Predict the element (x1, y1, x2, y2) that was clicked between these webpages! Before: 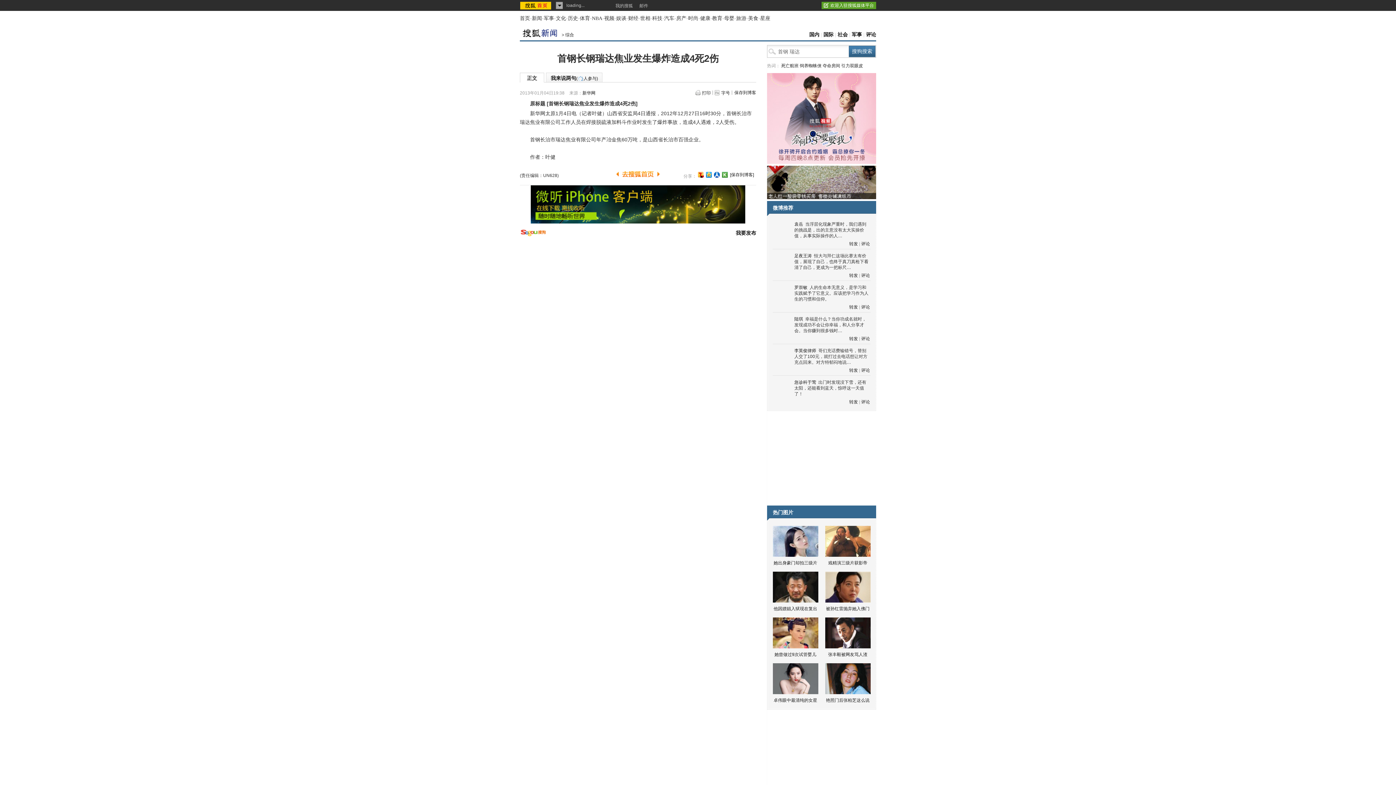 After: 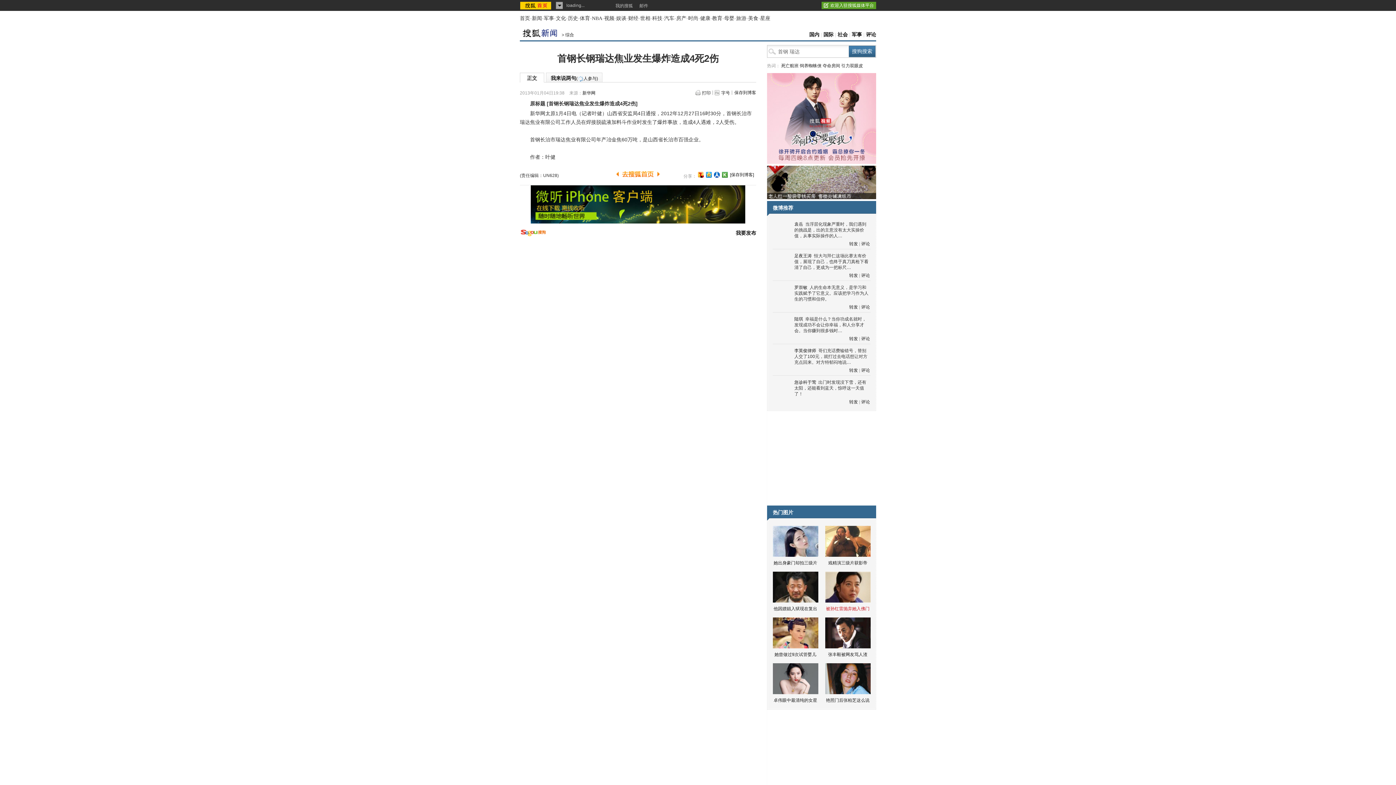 Action: bbox: (821, 572, 874, 612) label: 被孙红雷抛弃她入佛门